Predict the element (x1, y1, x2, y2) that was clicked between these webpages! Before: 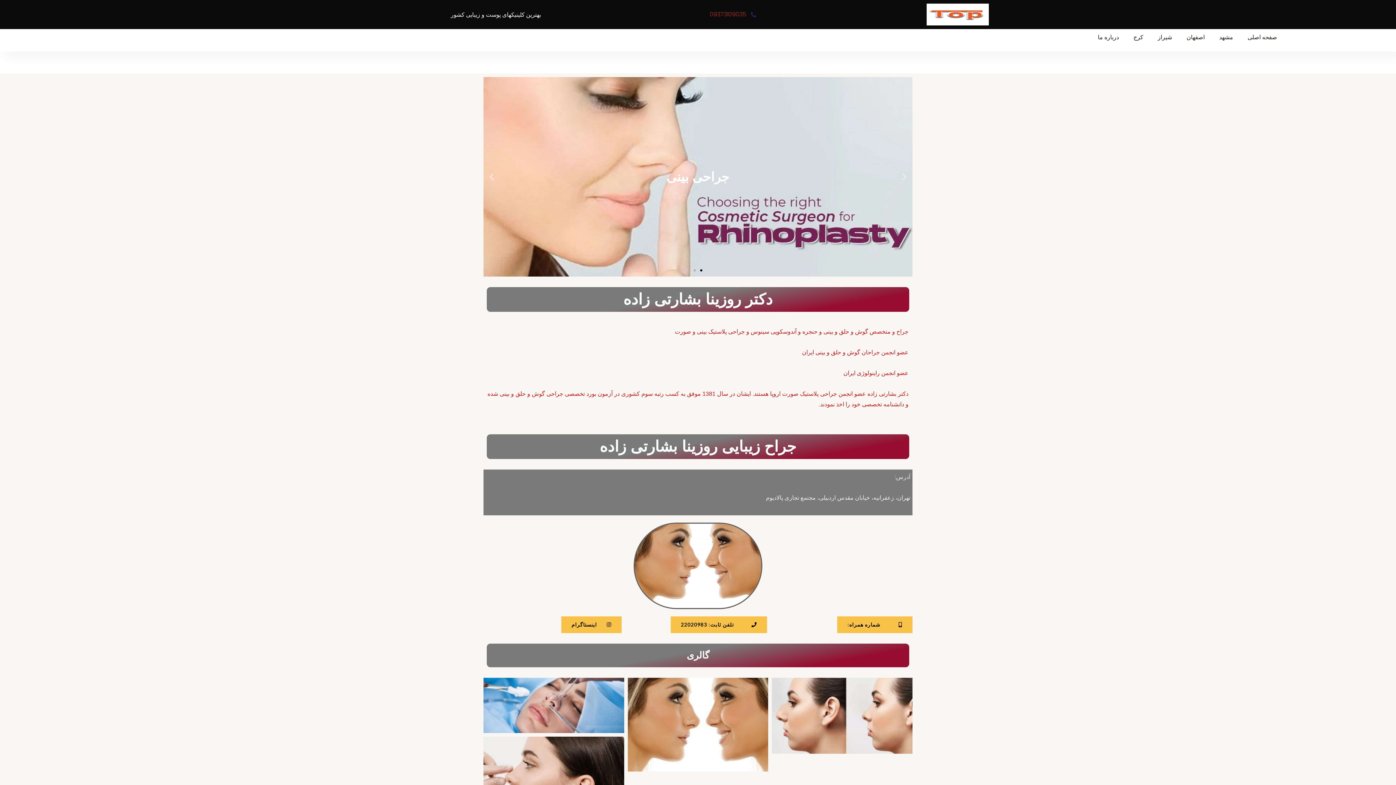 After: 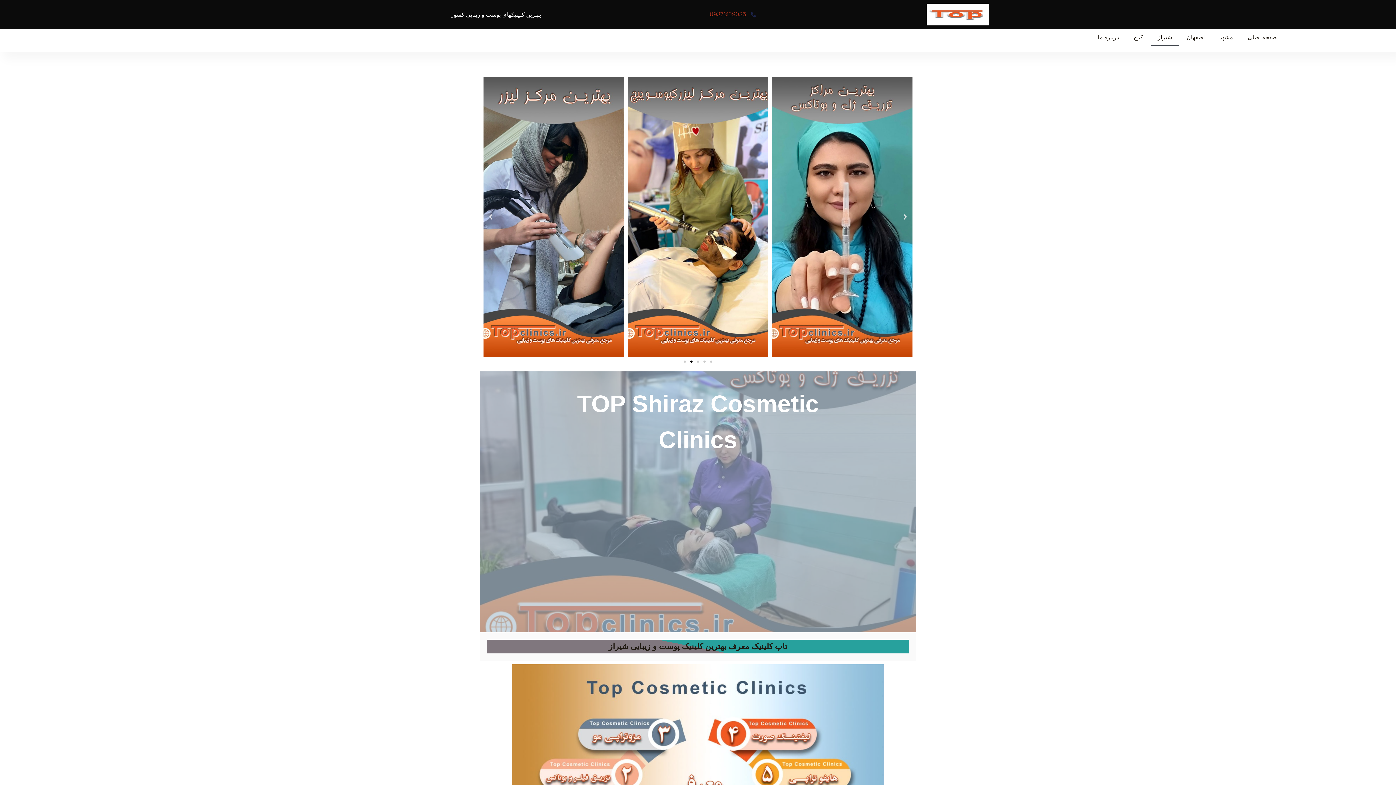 Action: bbox: (1150, 29, 1179, 45) label: شیراز